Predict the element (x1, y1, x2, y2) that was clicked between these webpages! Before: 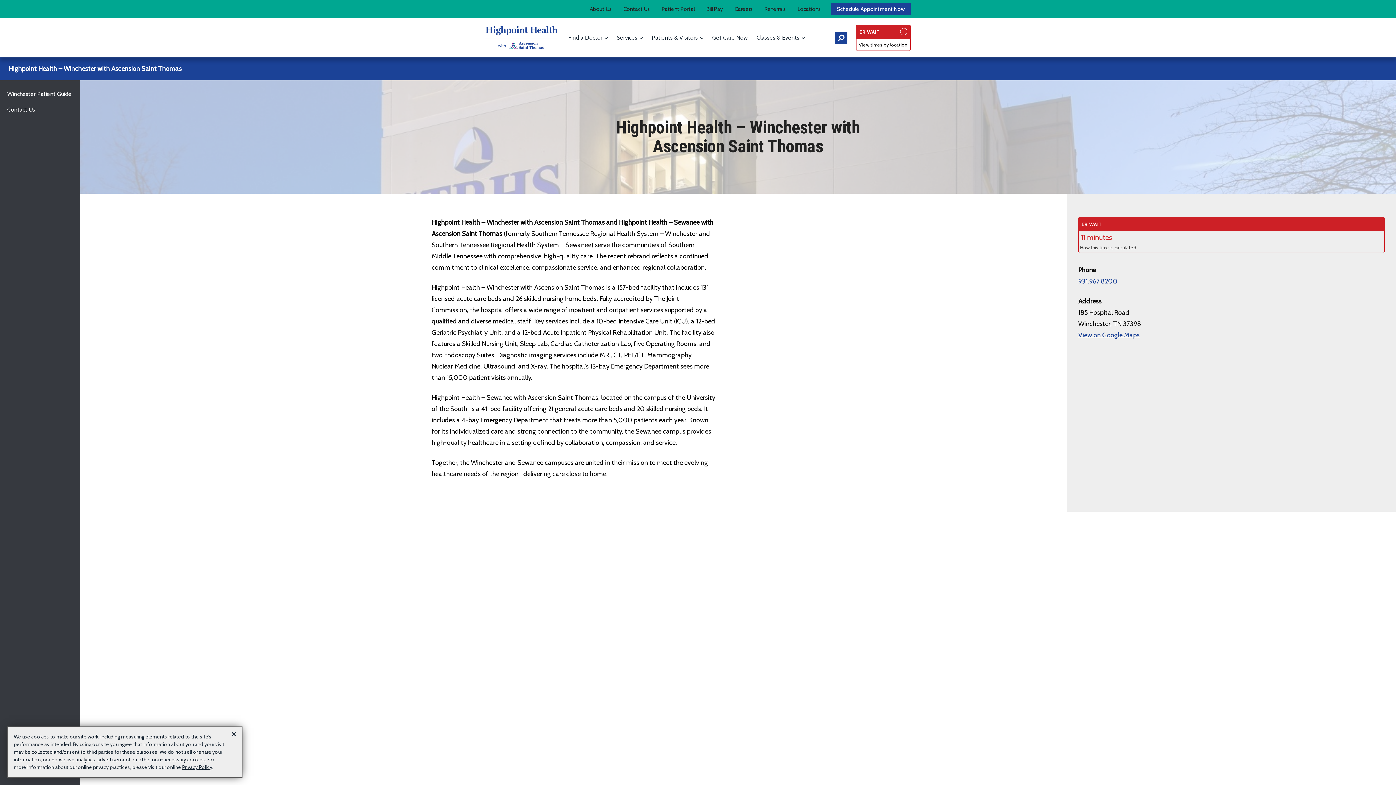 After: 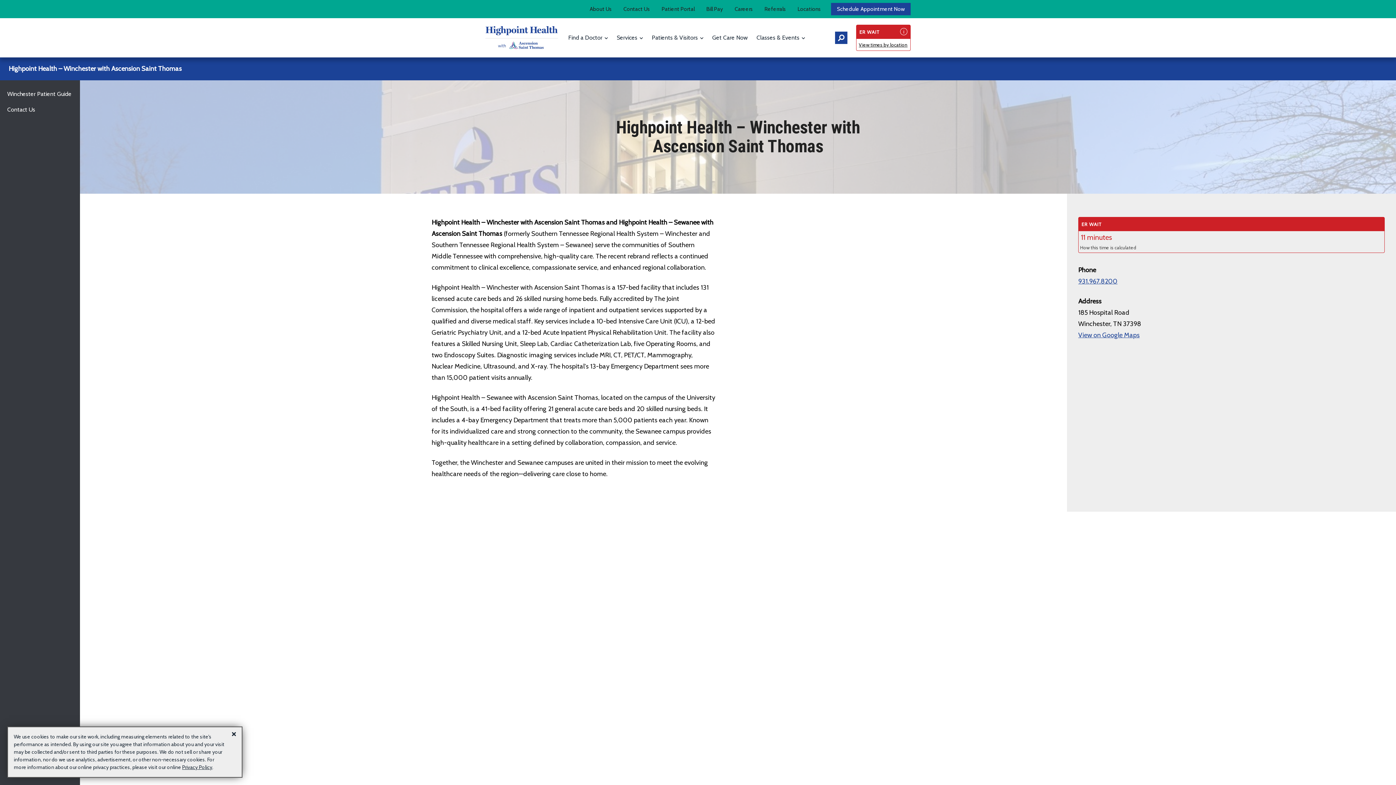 Action: bbox: (8, 64, 181, 72) label: Highpoint Health – Winchester with Ascension Saint Thomas